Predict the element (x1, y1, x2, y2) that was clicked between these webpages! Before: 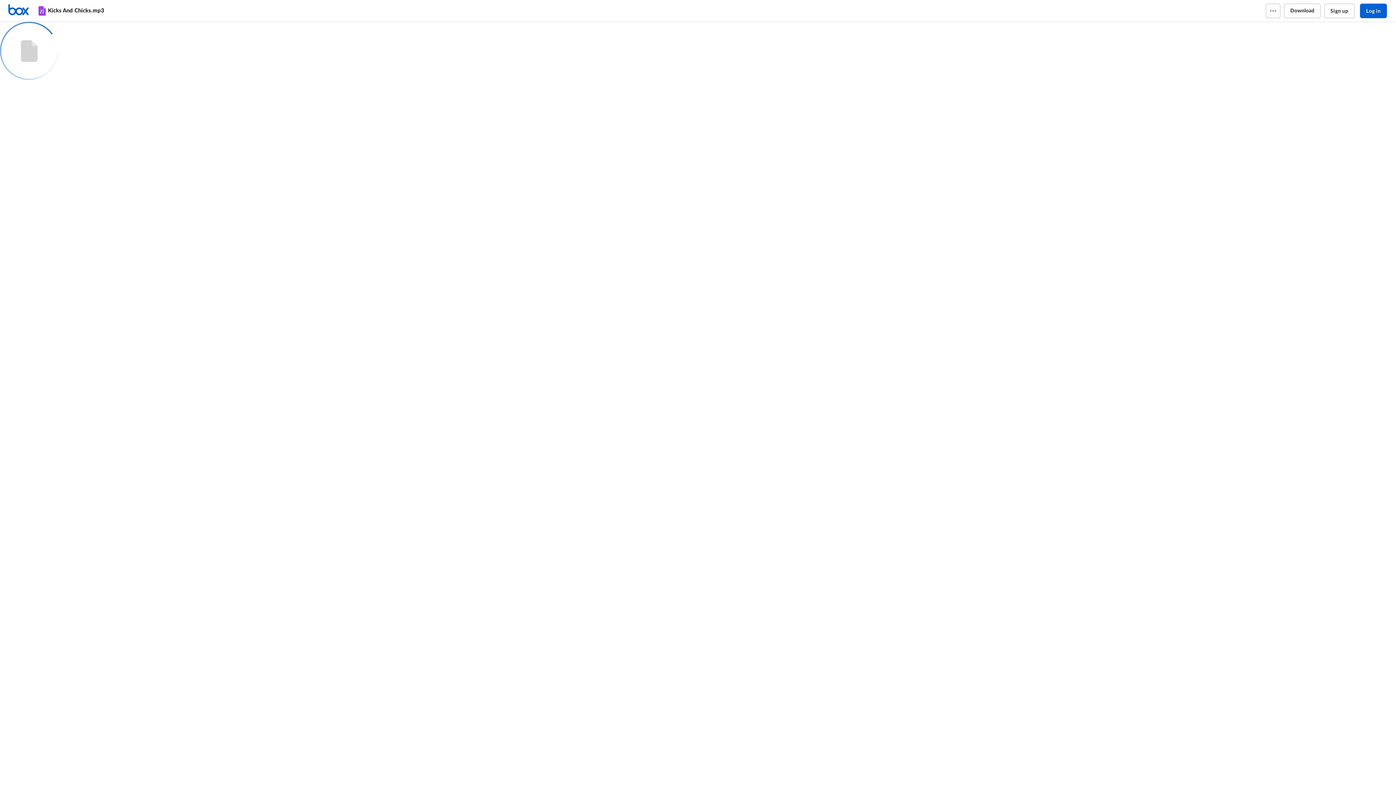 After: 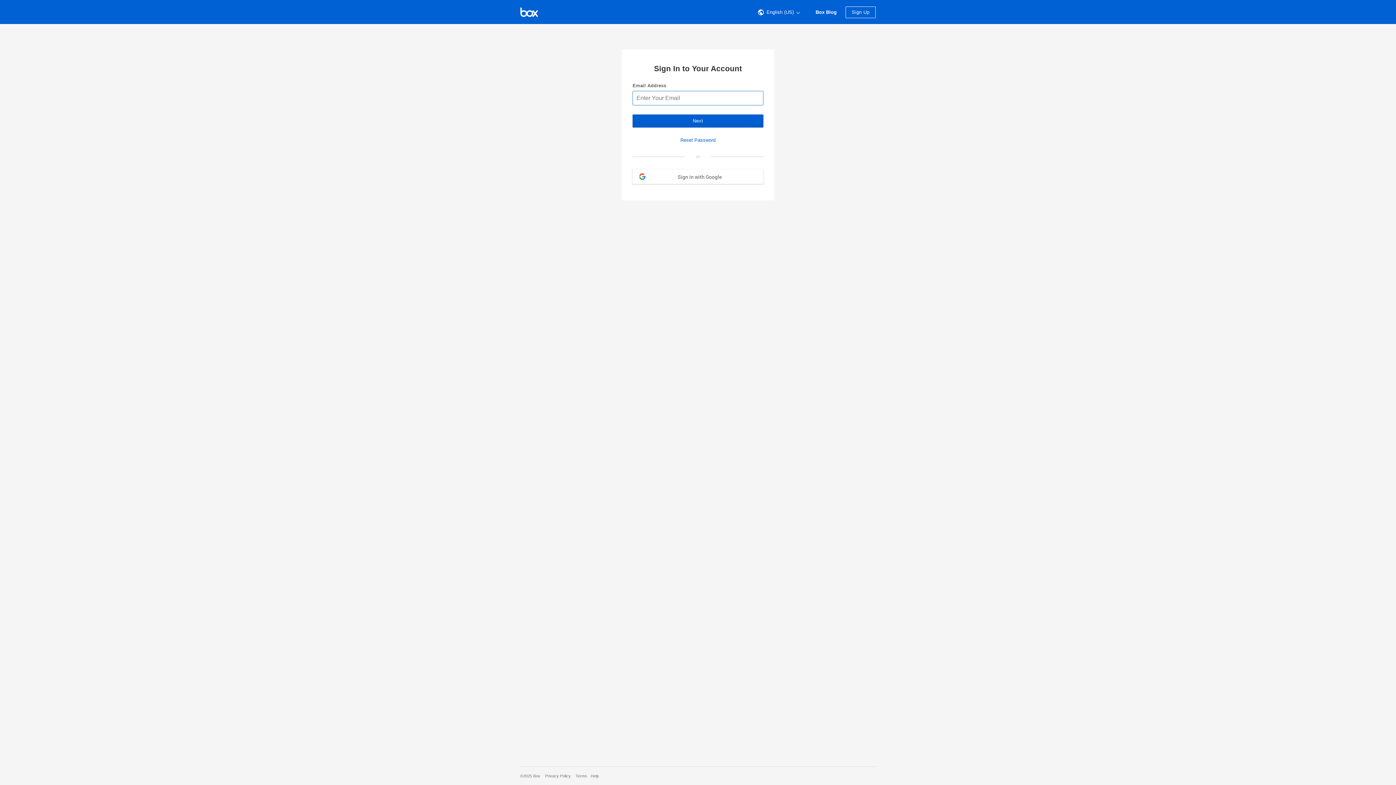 Action: bbox: (7, 3, 36, 17) label: Home